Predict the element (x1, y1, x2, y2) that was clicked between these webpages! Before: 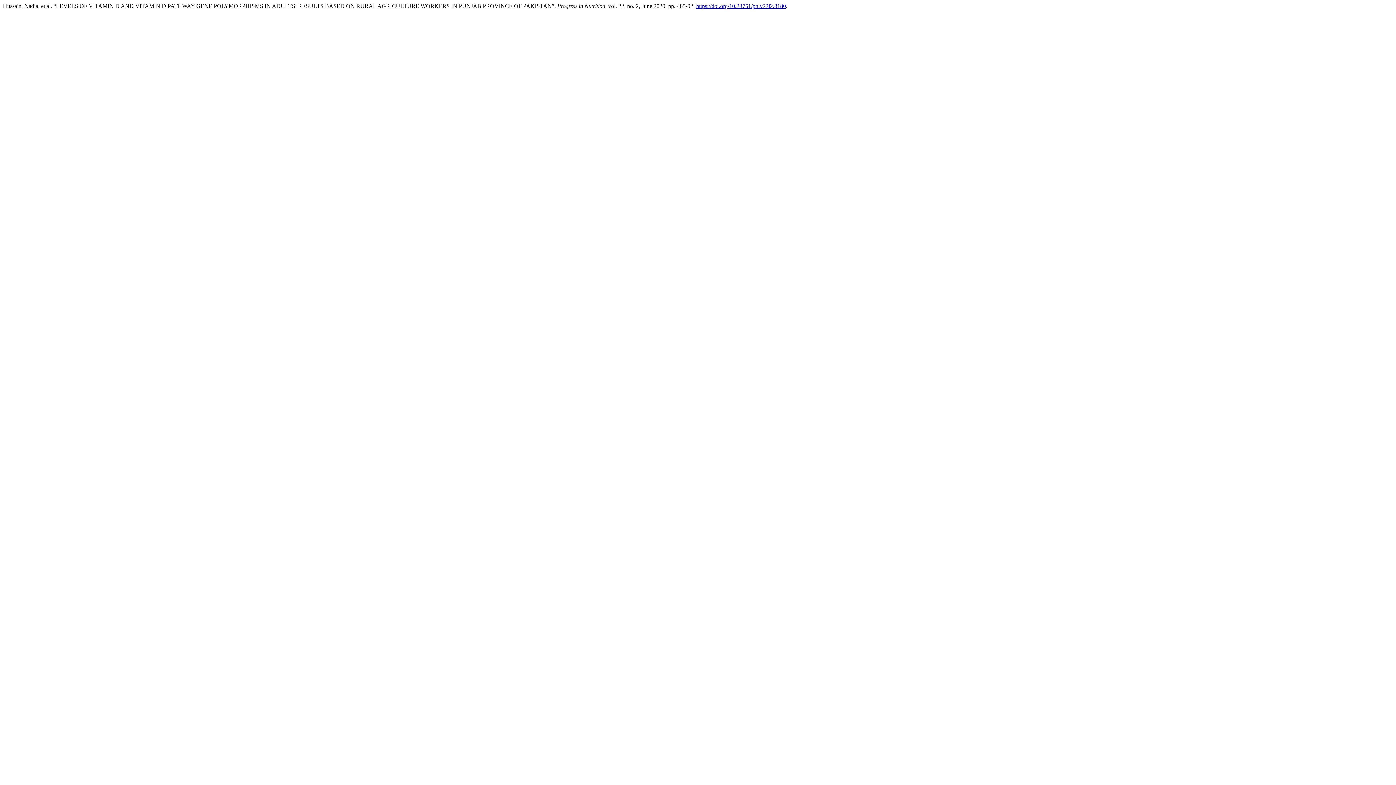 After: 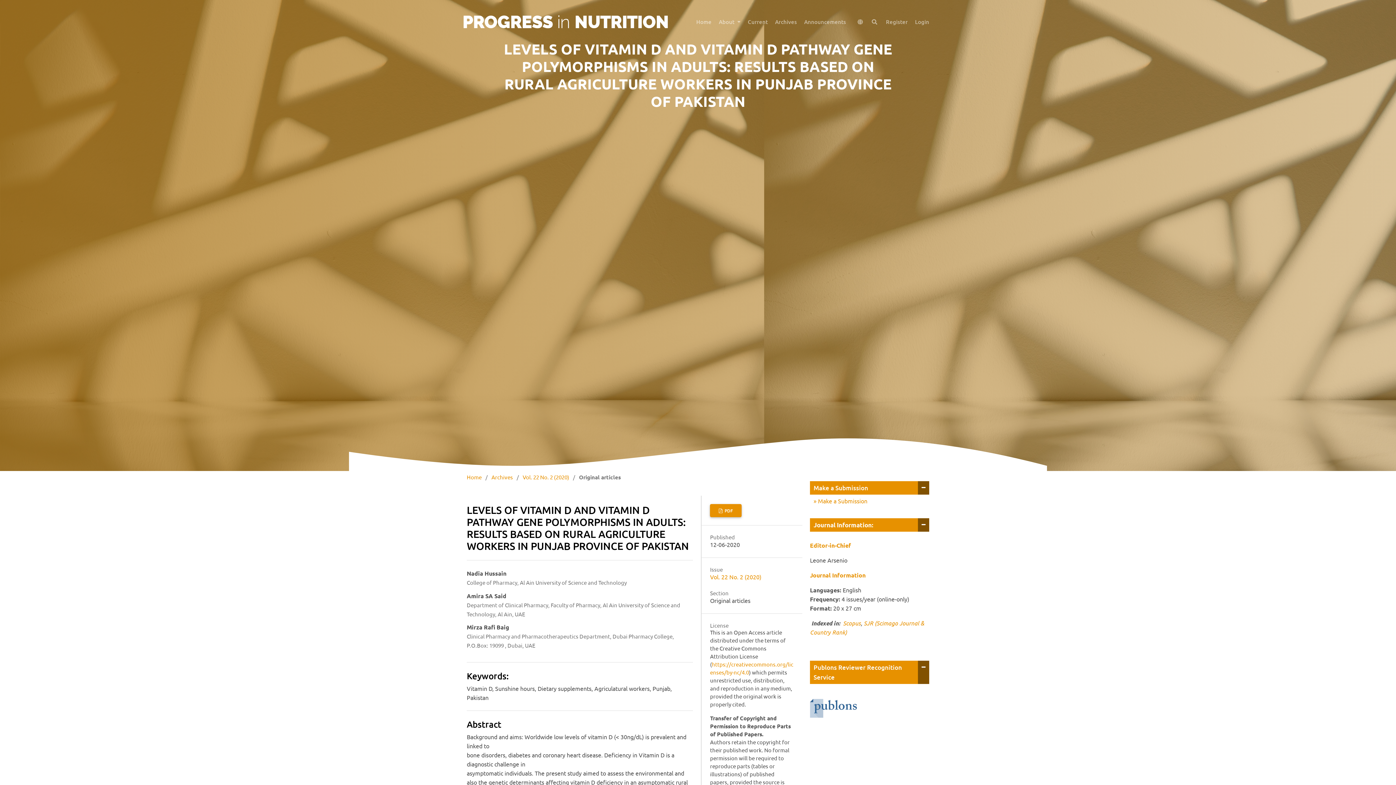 Action: label: https://doi.org/10.23751/pn.v22i2.8180 bbox: (696, 2, 786, 9)